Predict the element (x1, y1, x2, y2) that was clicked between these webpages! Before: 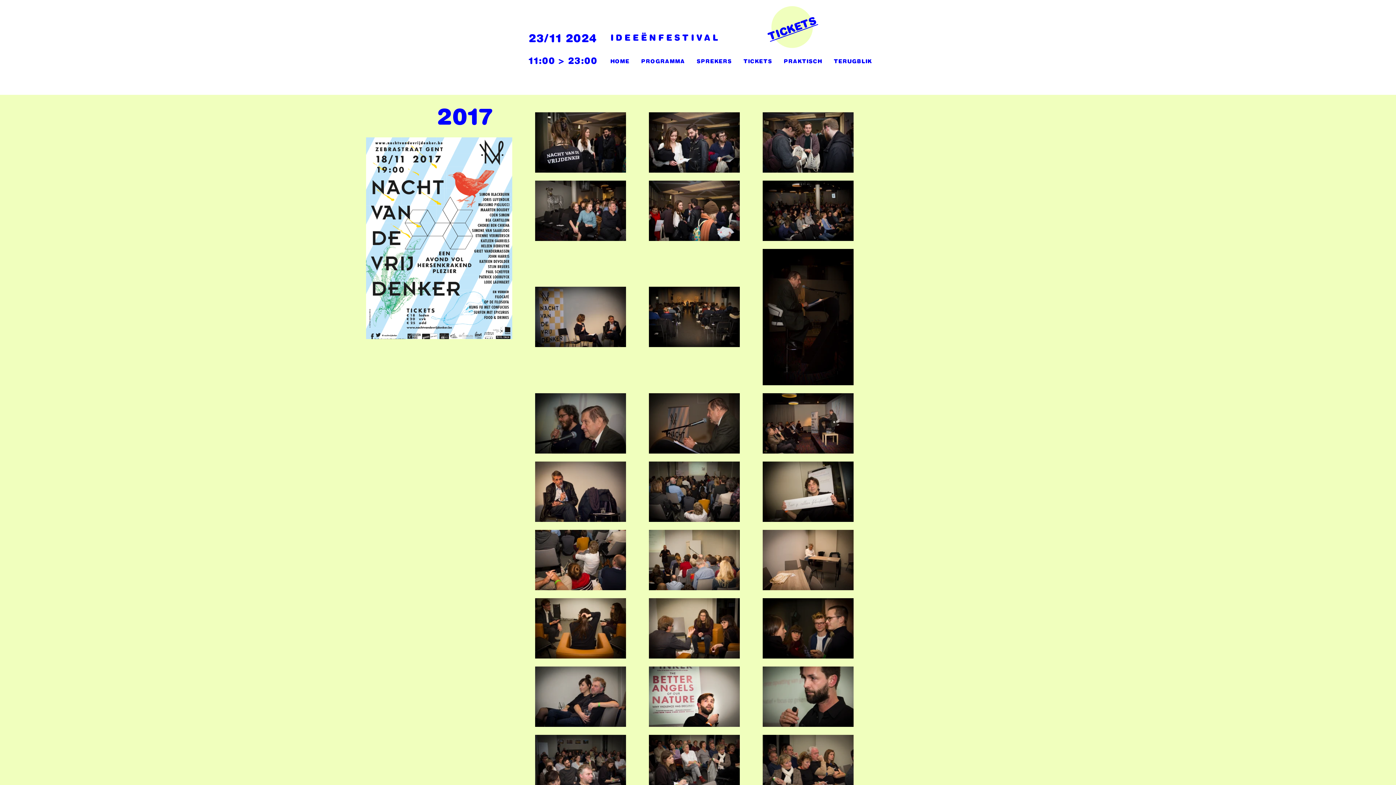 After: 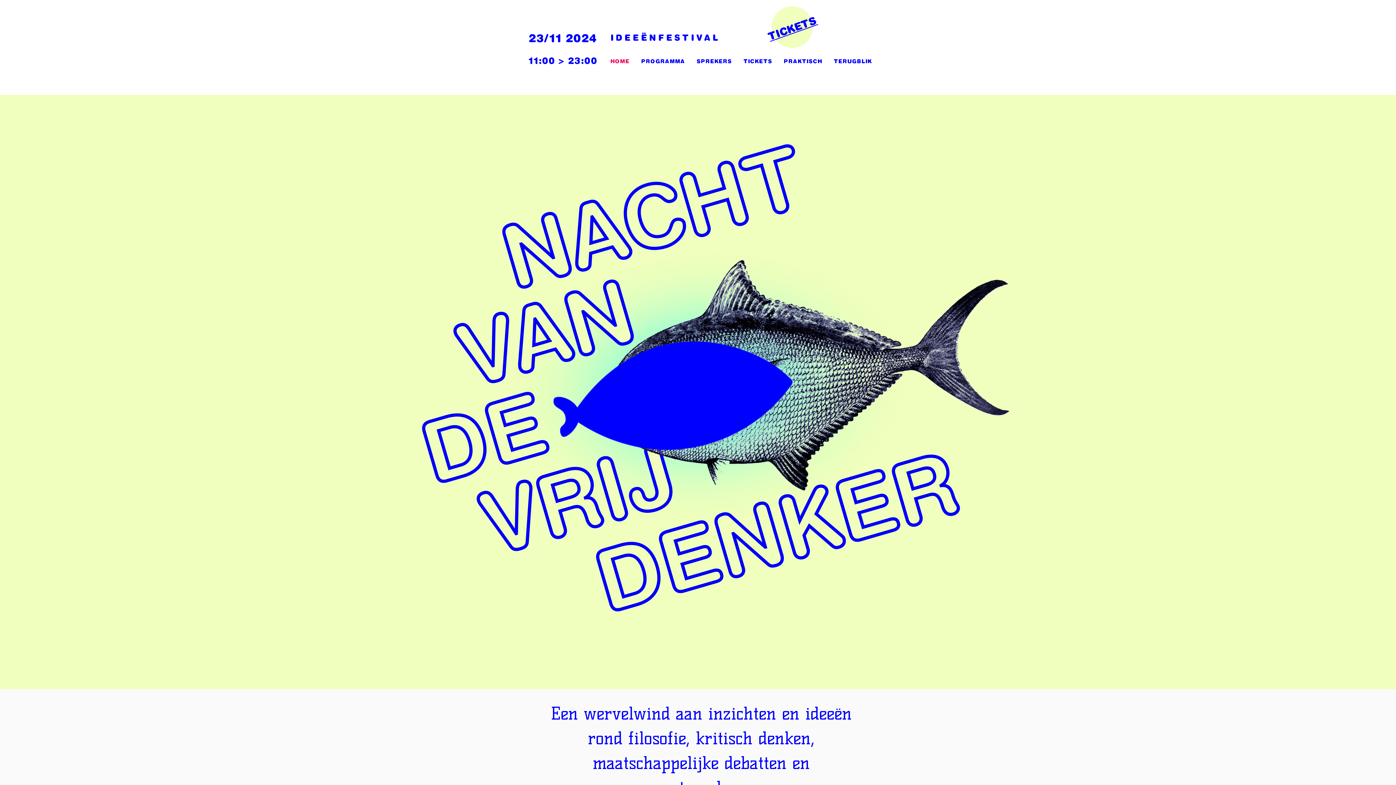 Action: label: 23/11 2024 bbox: (528, 32, 597, 44)